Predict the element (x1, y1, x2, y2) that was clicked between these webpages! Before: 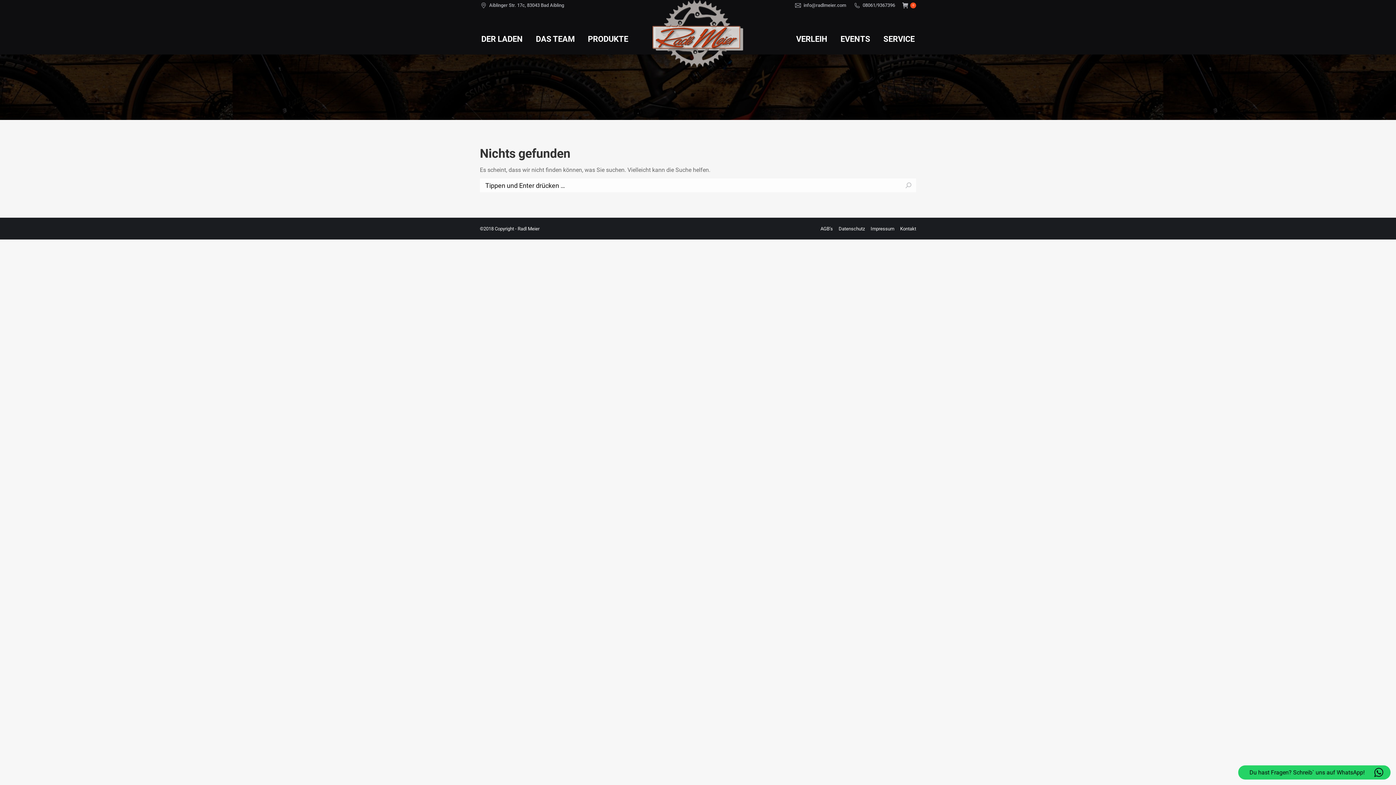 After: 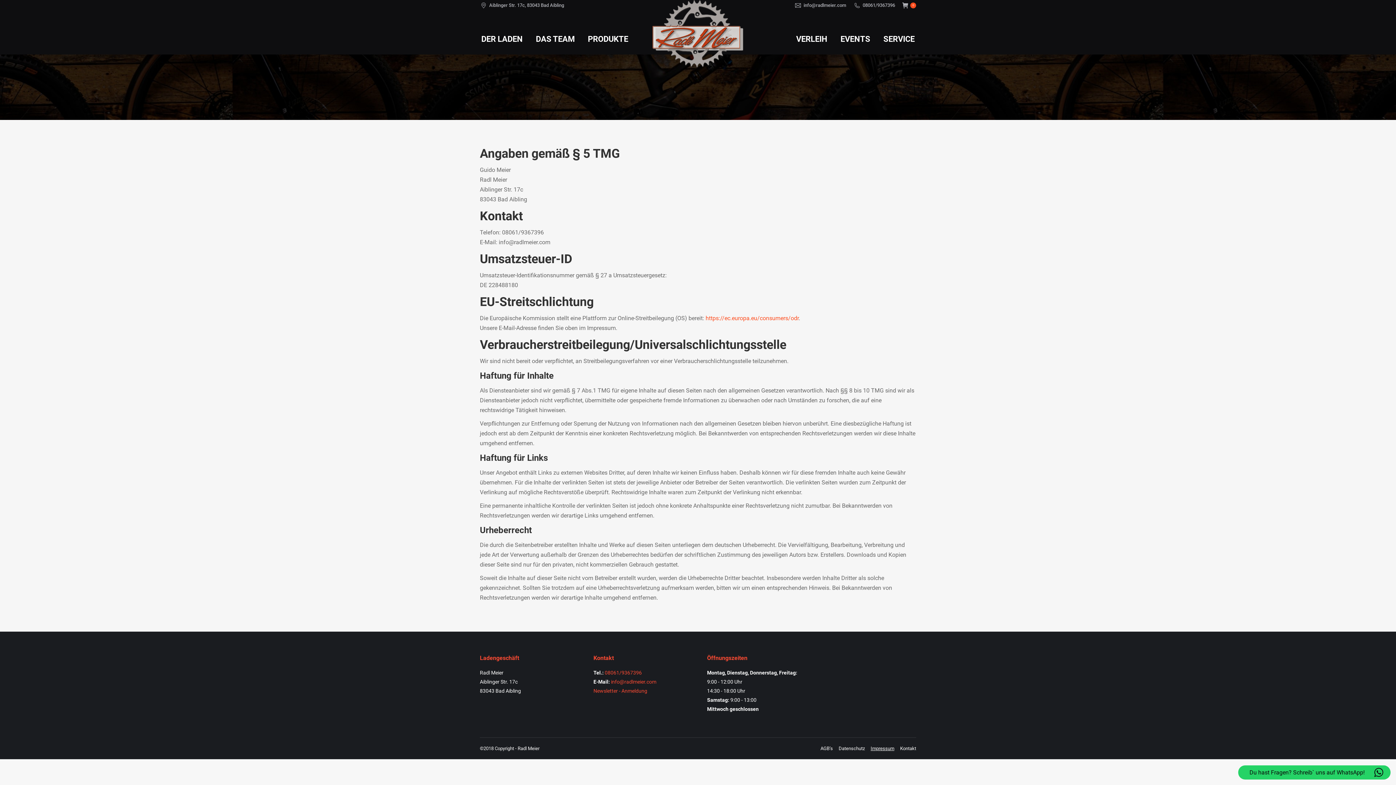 Action: label: Impressum bbox: (870, 224, 894, 232)